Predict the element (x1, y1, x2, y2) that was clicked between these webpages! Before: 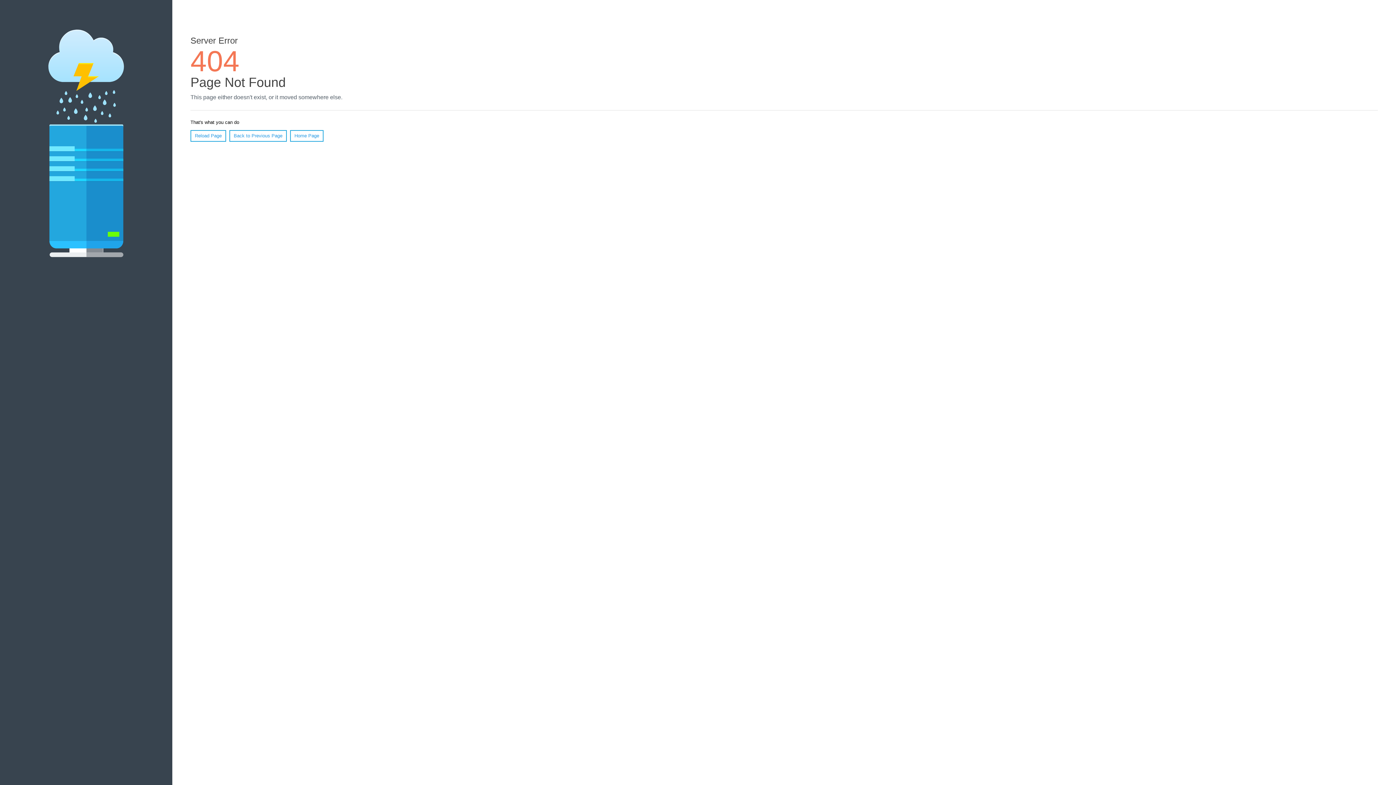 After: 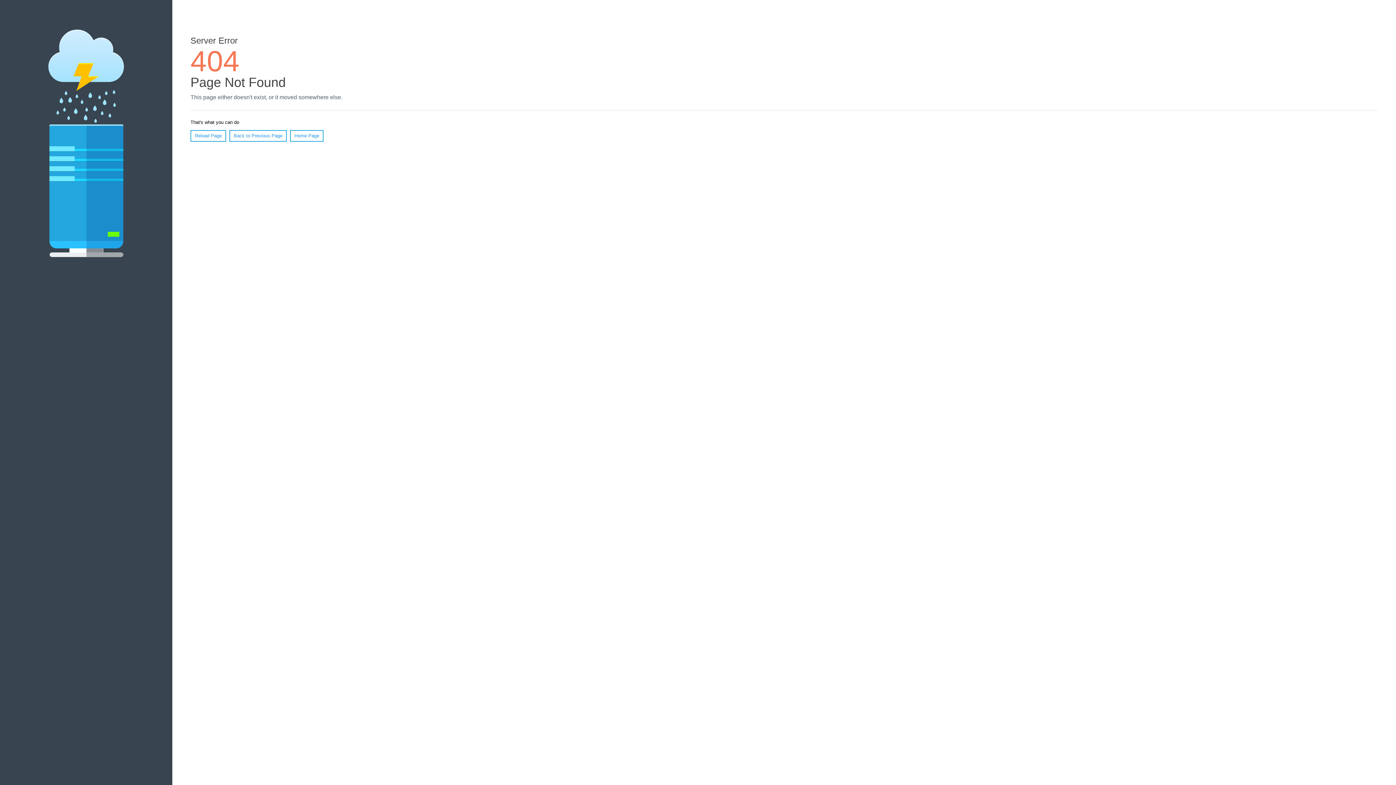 Action: label: Reload Page bbox: (190, 130, 226, 141)